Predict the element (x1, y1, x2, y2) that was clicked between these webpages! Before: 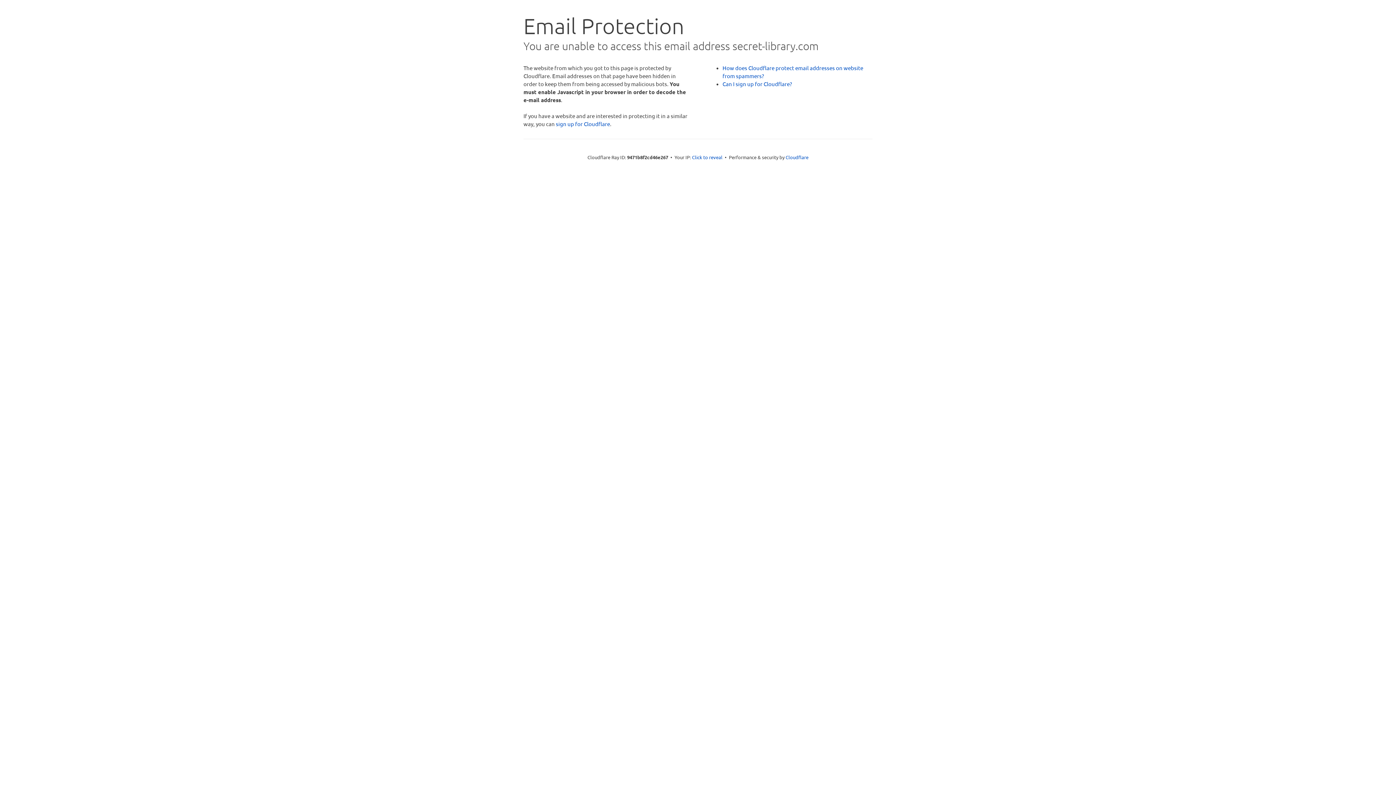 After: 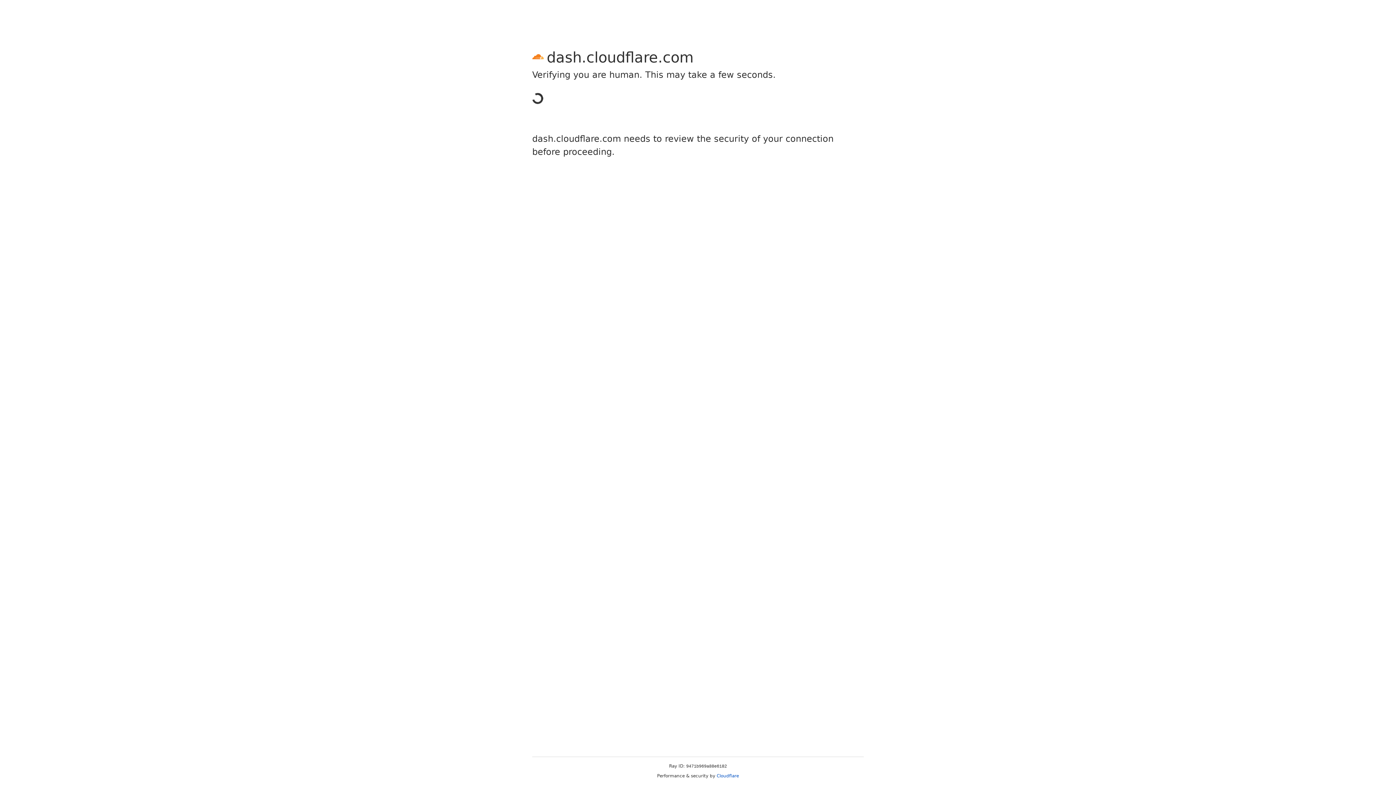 Action: bbox: (556, 120, 610, 127) label: sign up for Cloudflare